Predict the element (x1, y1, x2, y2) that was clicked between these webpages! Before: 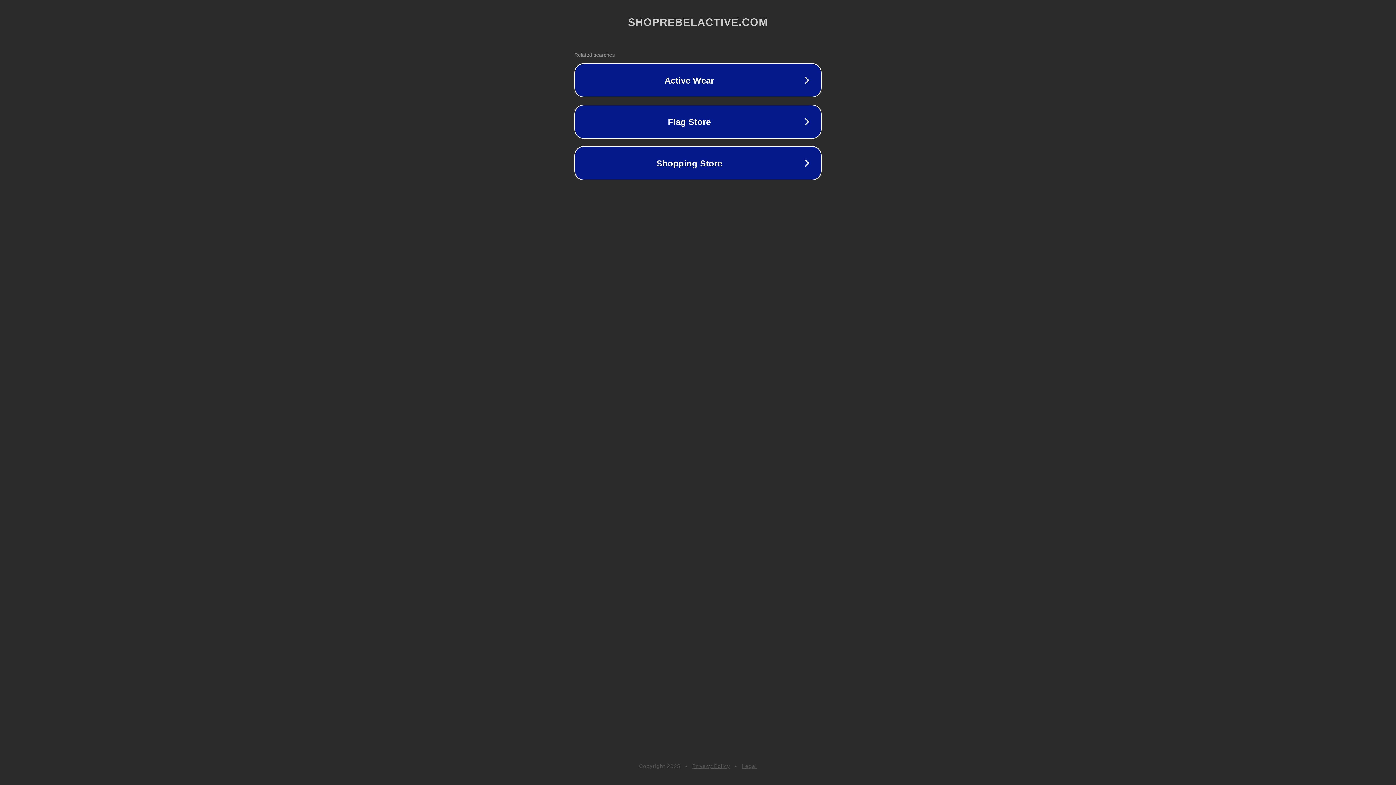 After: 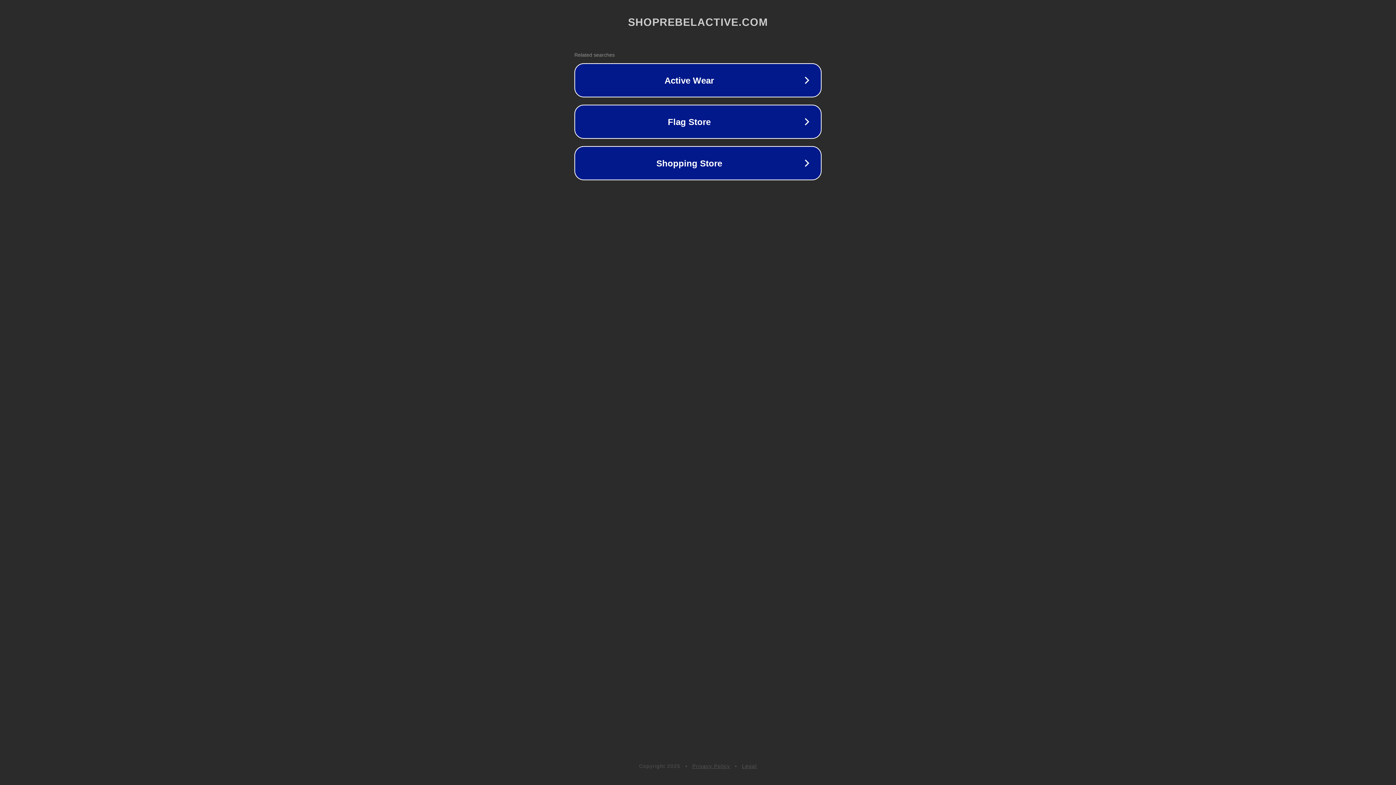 Action: bbox: (692, 763, 730, 769) label: Privacy Policy